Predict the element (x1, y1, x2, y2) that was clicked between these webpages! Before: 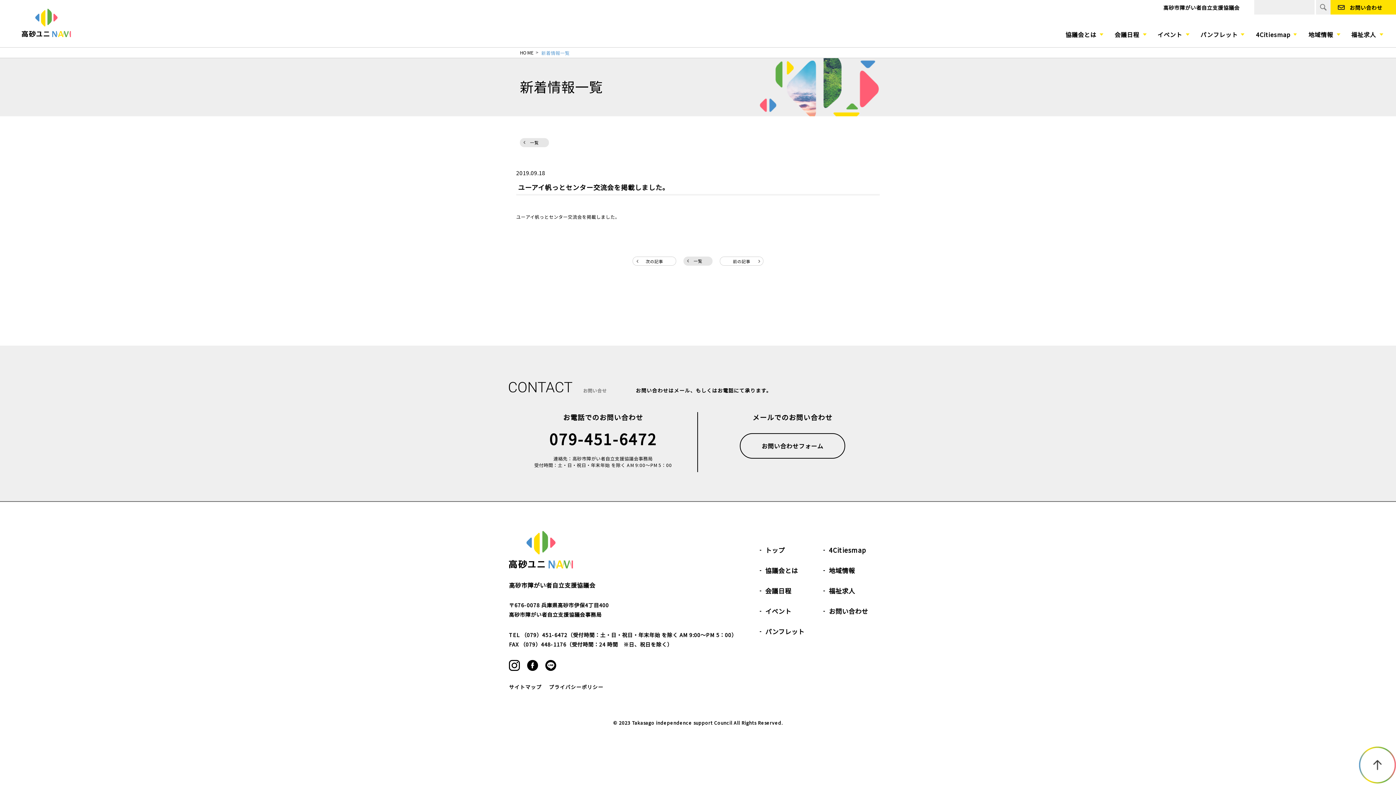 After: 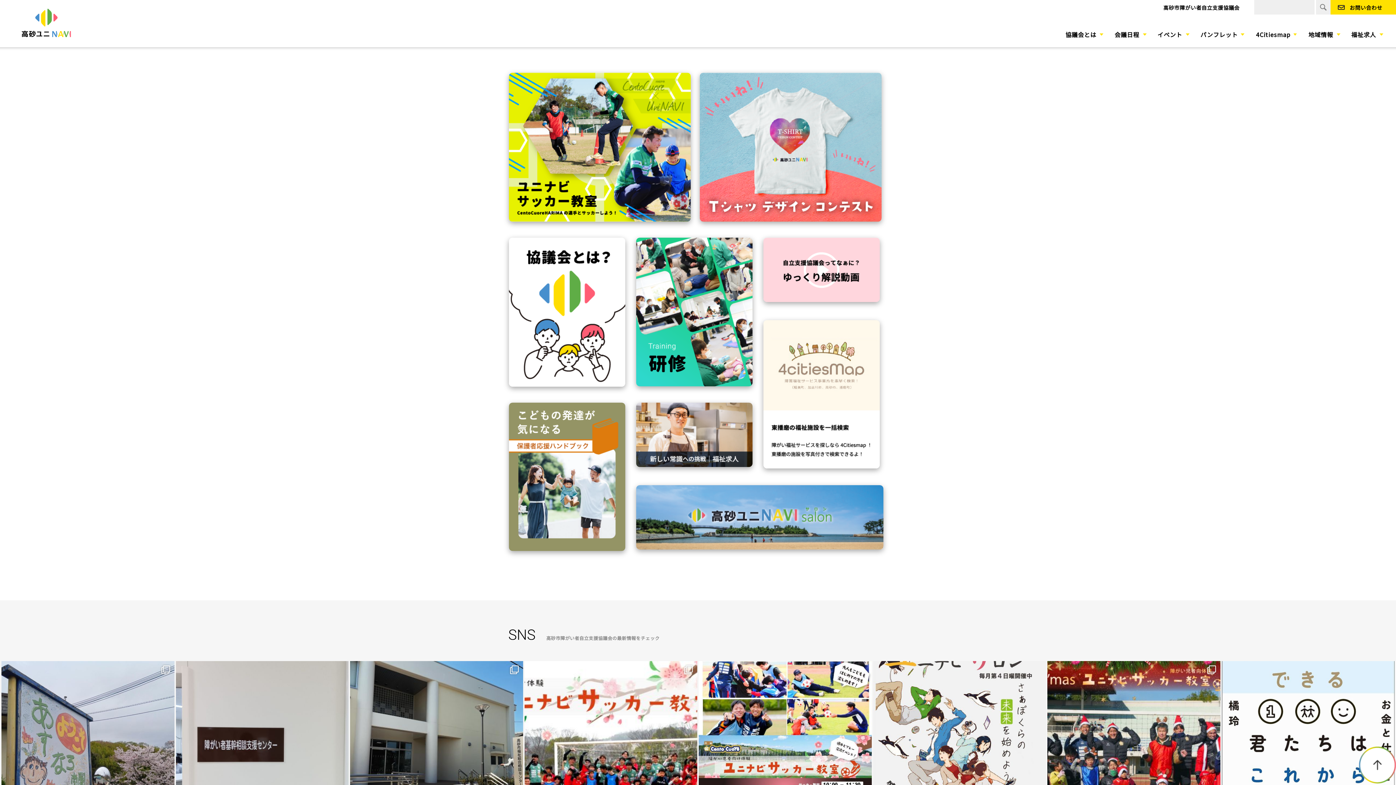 Action: bbox: (1163, 3, 1240, 11) label: 高砂市障がい者自立支援協議会